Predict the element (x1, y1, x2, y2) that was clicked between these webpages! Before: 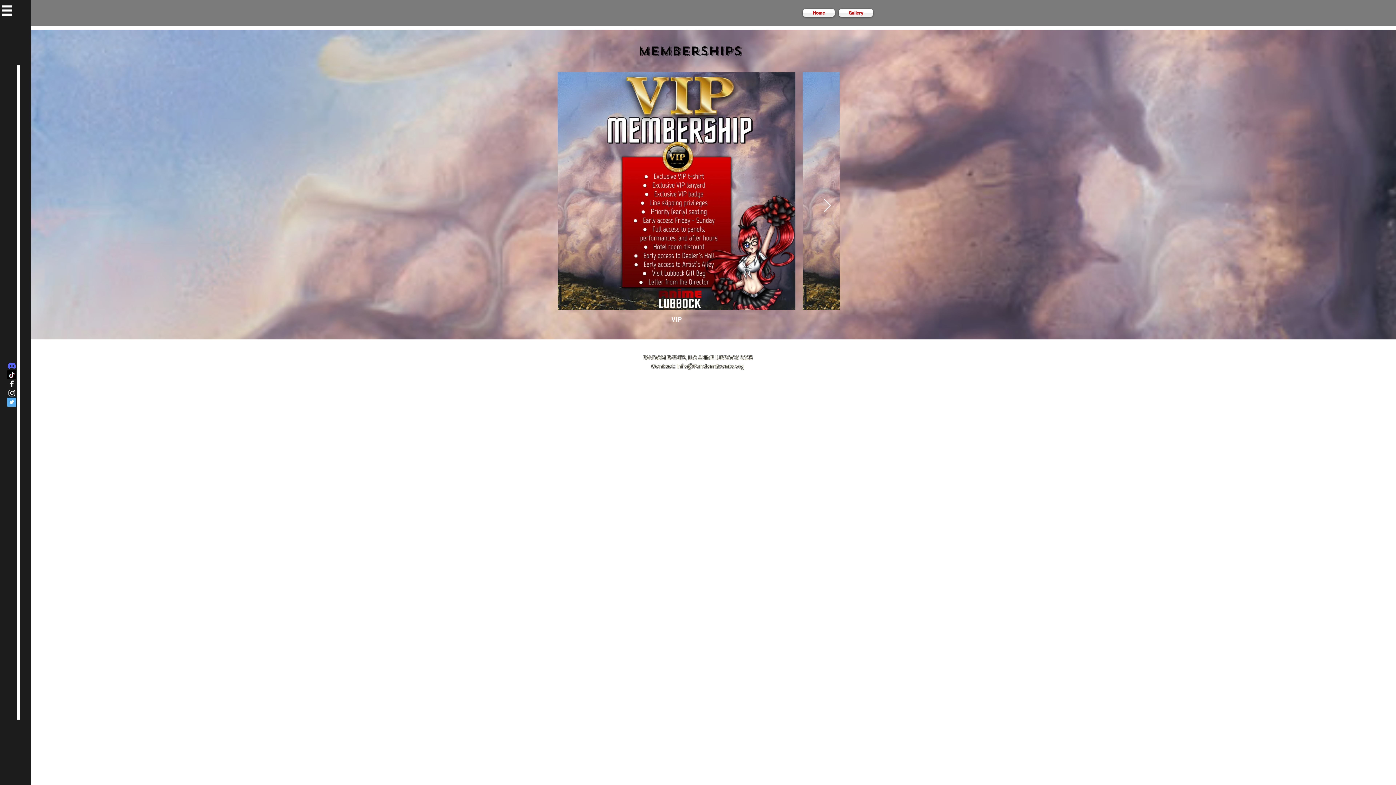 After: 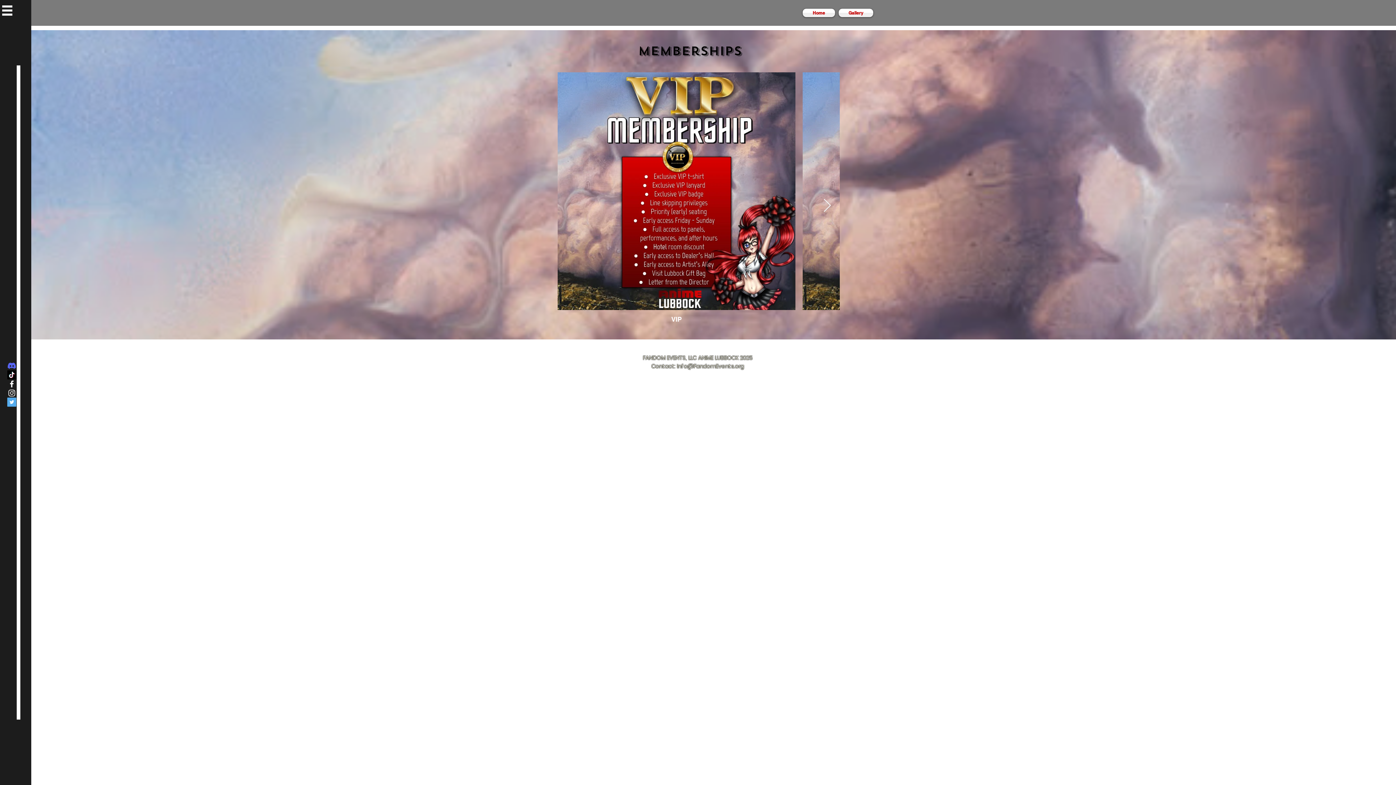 Action: bbox: (677, 362, 744, 370) label: Info@FandomEvents.org